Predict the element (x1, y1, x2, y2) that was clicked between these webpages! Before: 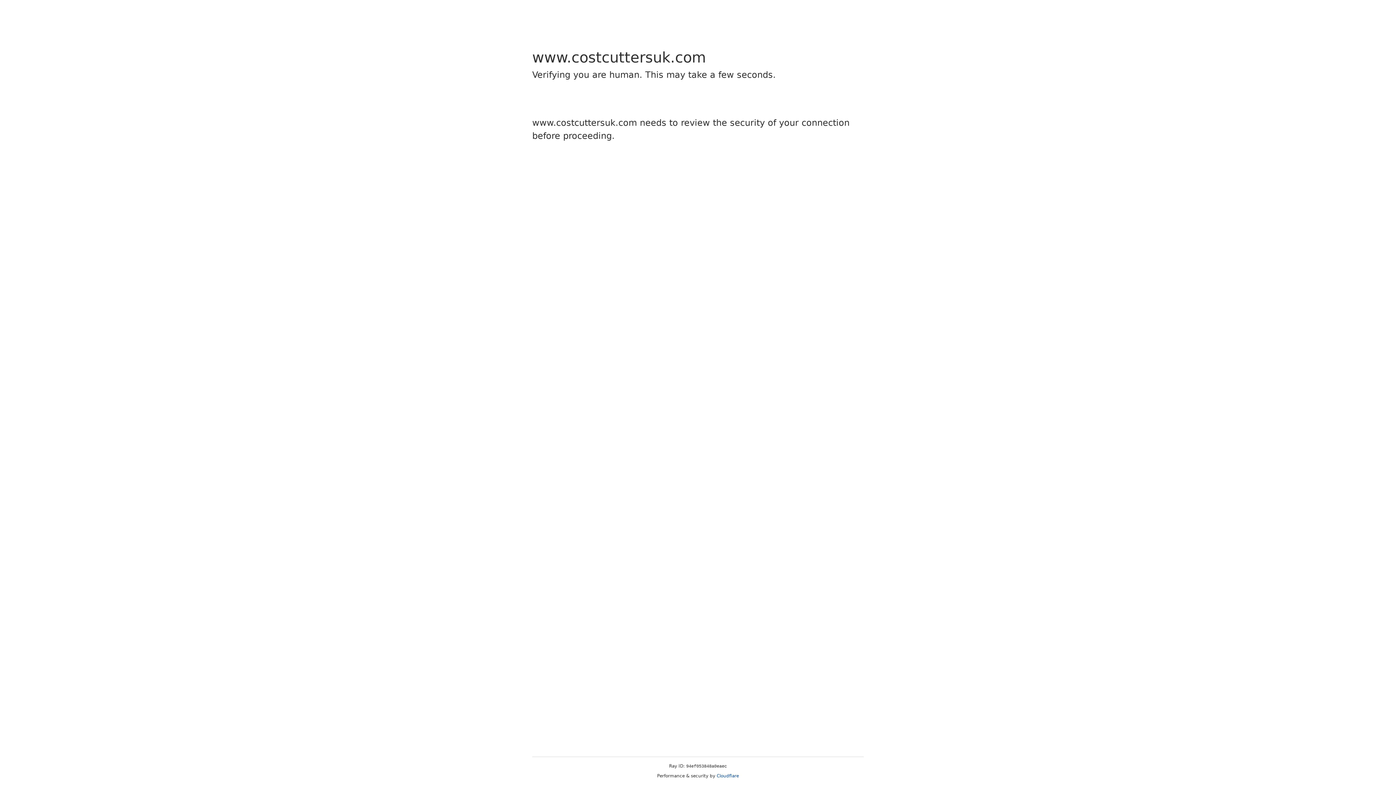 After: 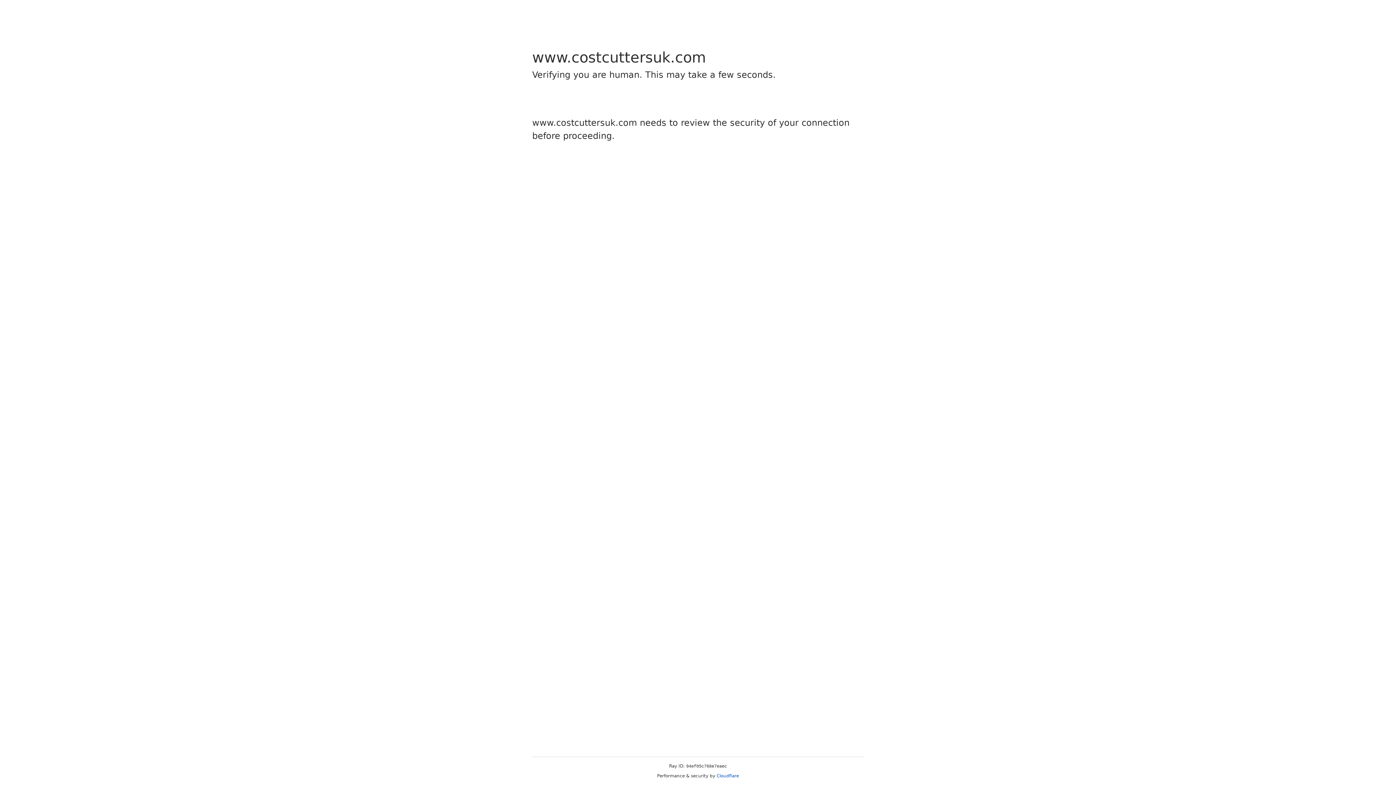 Action: bbox: (716, 773, 739, 778) label: Cloudflare